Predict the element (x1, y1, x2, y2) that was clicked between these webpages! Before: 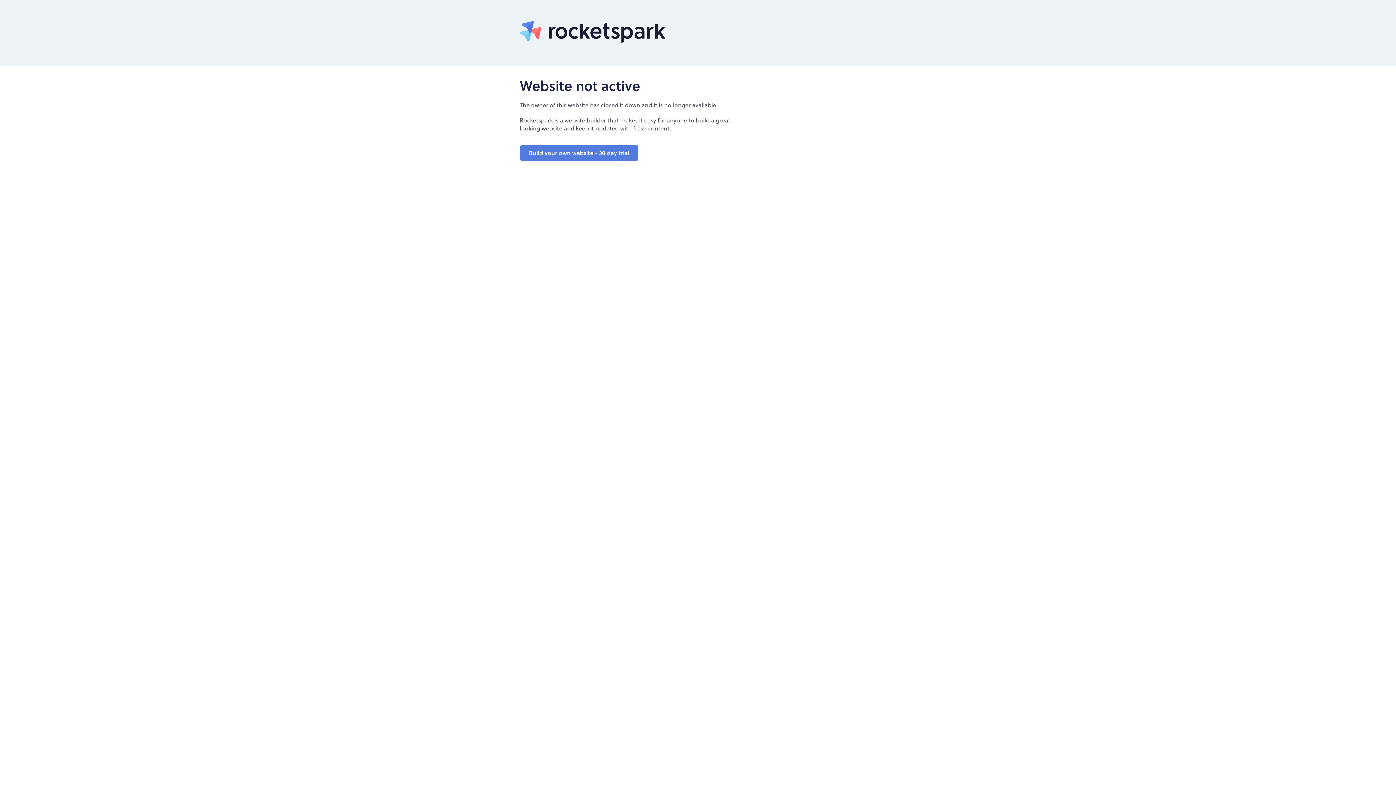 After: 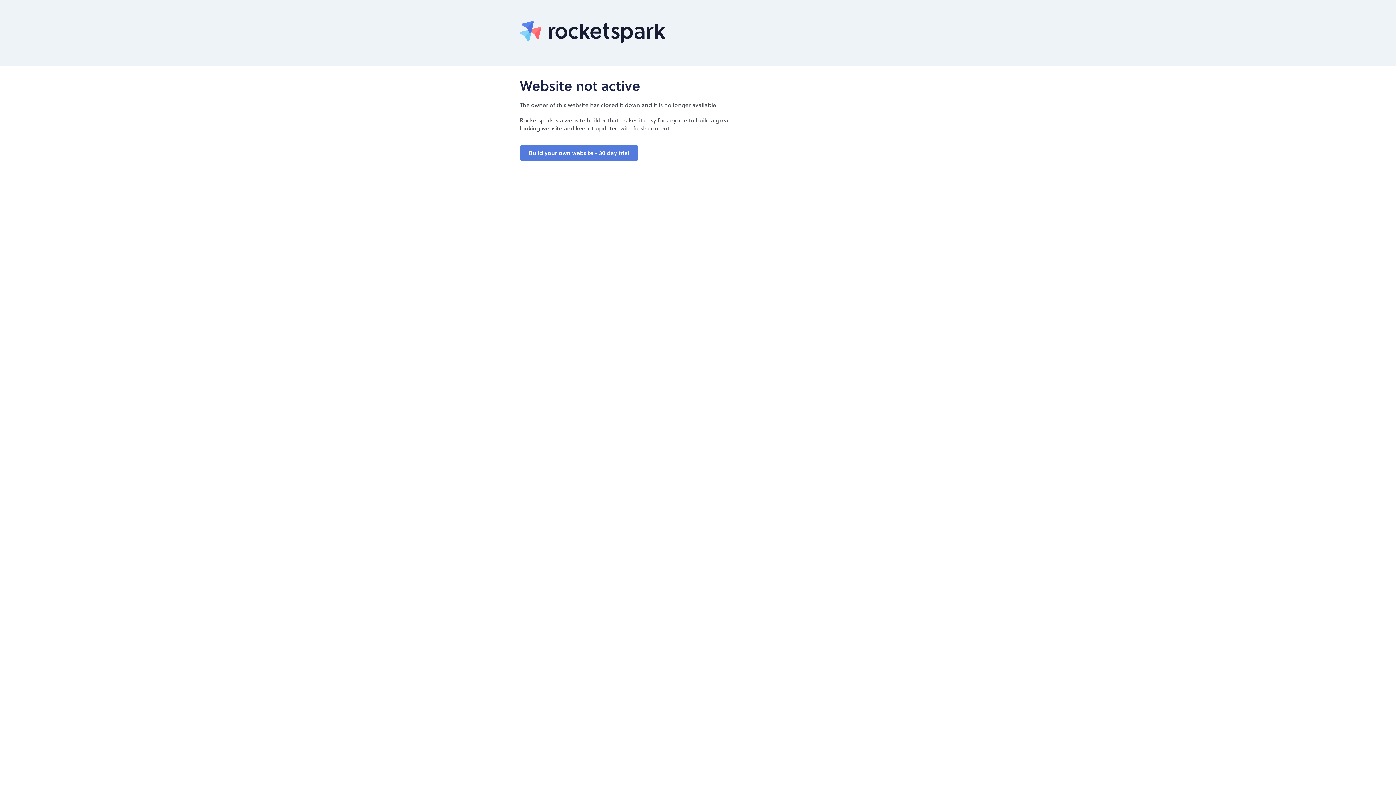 Action: bbox: (520, 37, 665, 44)